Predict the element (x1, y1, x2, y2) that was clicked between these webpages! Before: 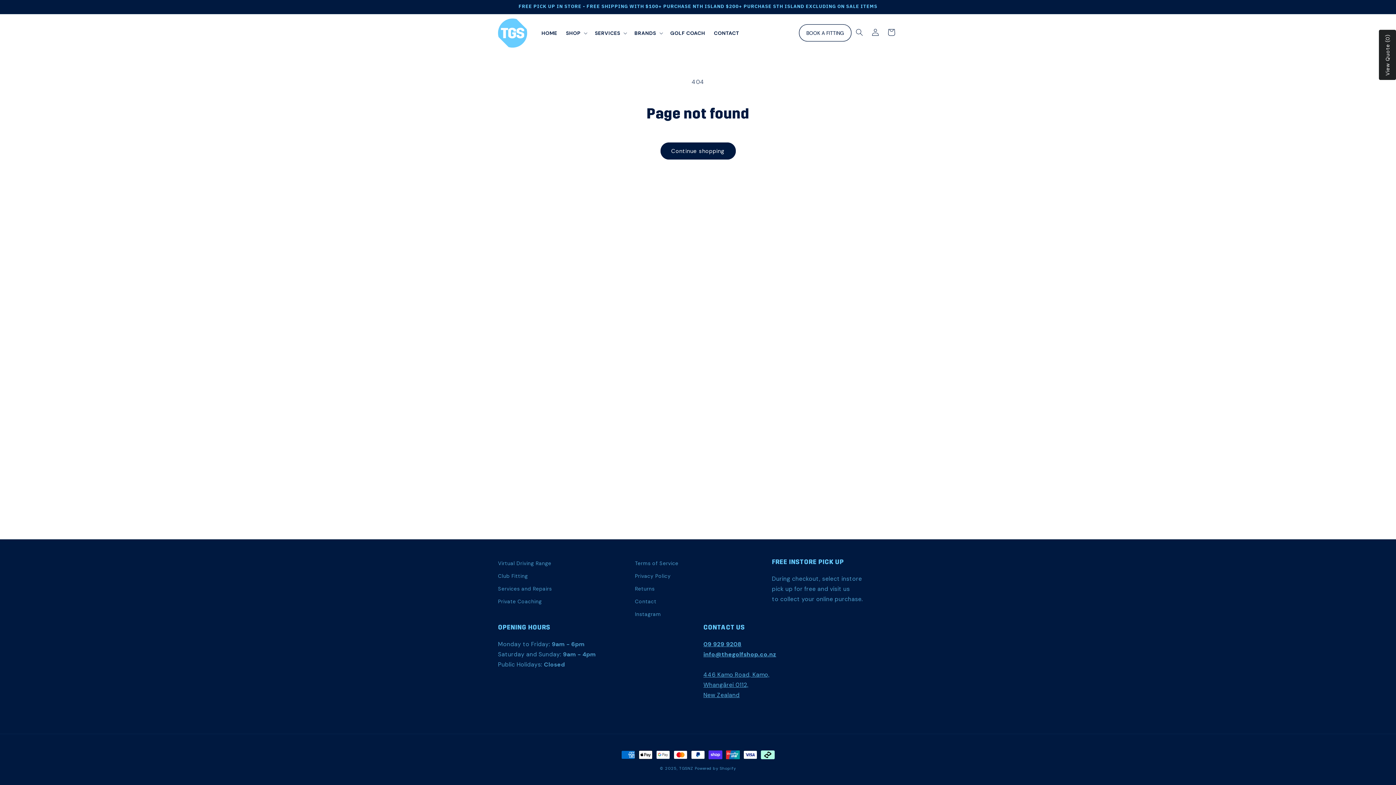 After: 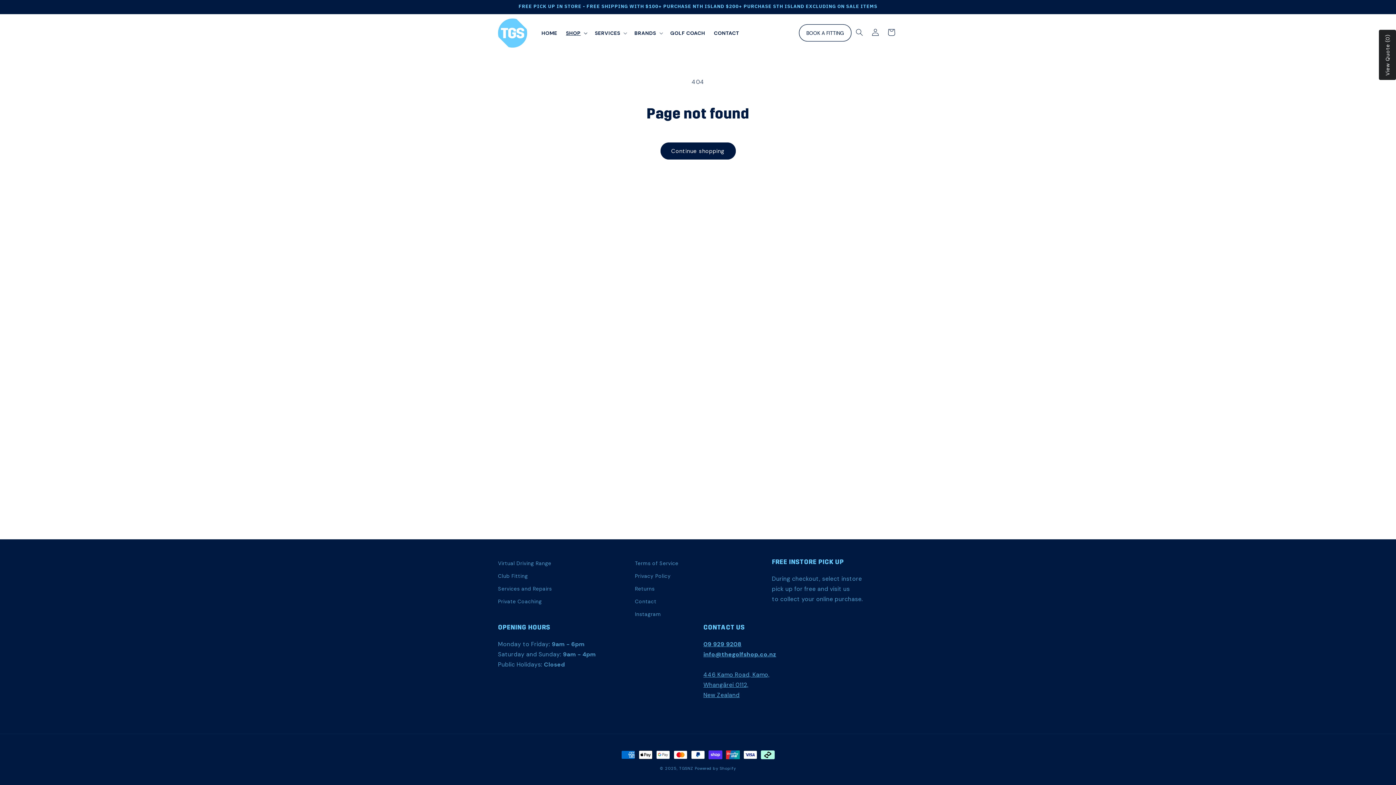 Action: label: SHOP bbox: (561, 25, 590, 40)